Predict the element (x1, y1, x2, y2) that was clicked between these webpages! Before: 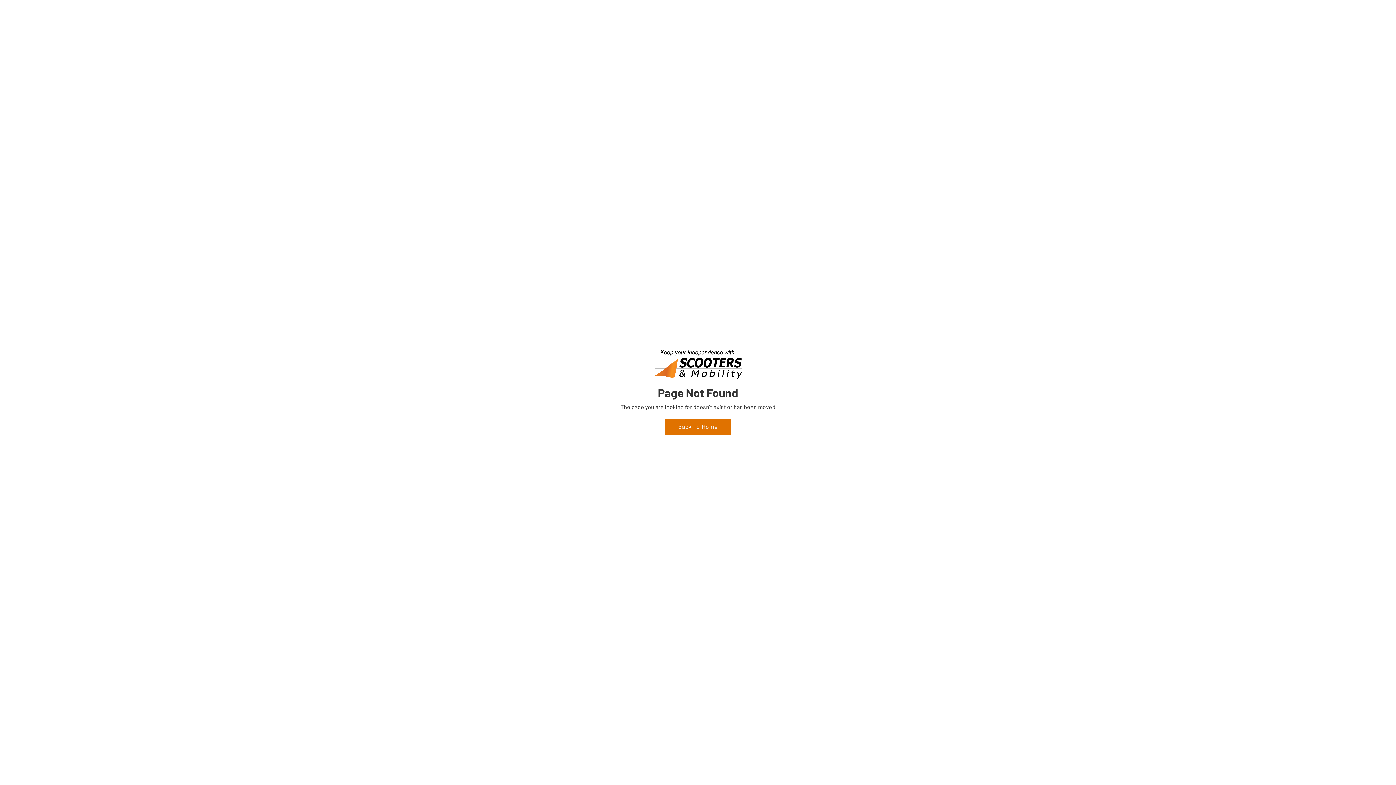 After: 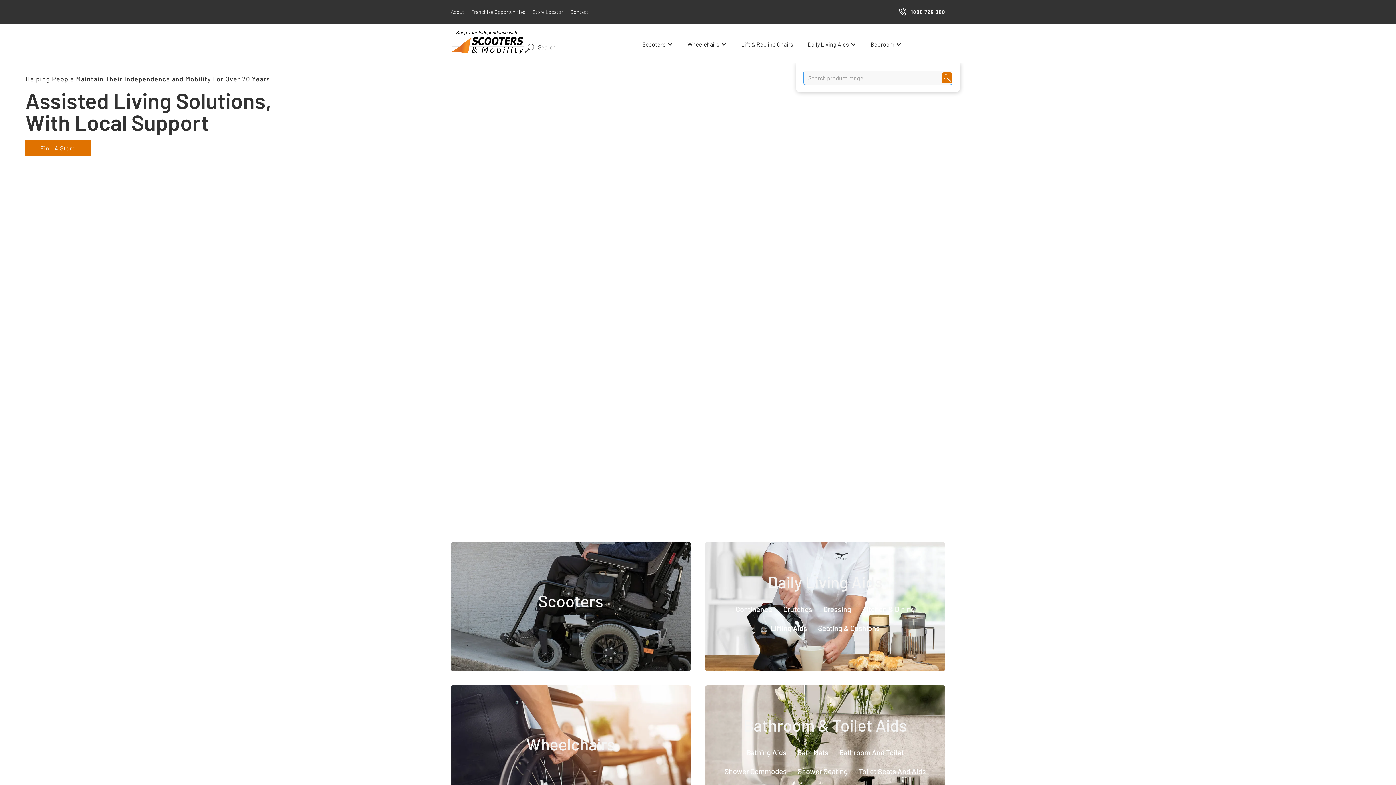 Action: label: Back To Home bbox: (665, 418, 730, 434)